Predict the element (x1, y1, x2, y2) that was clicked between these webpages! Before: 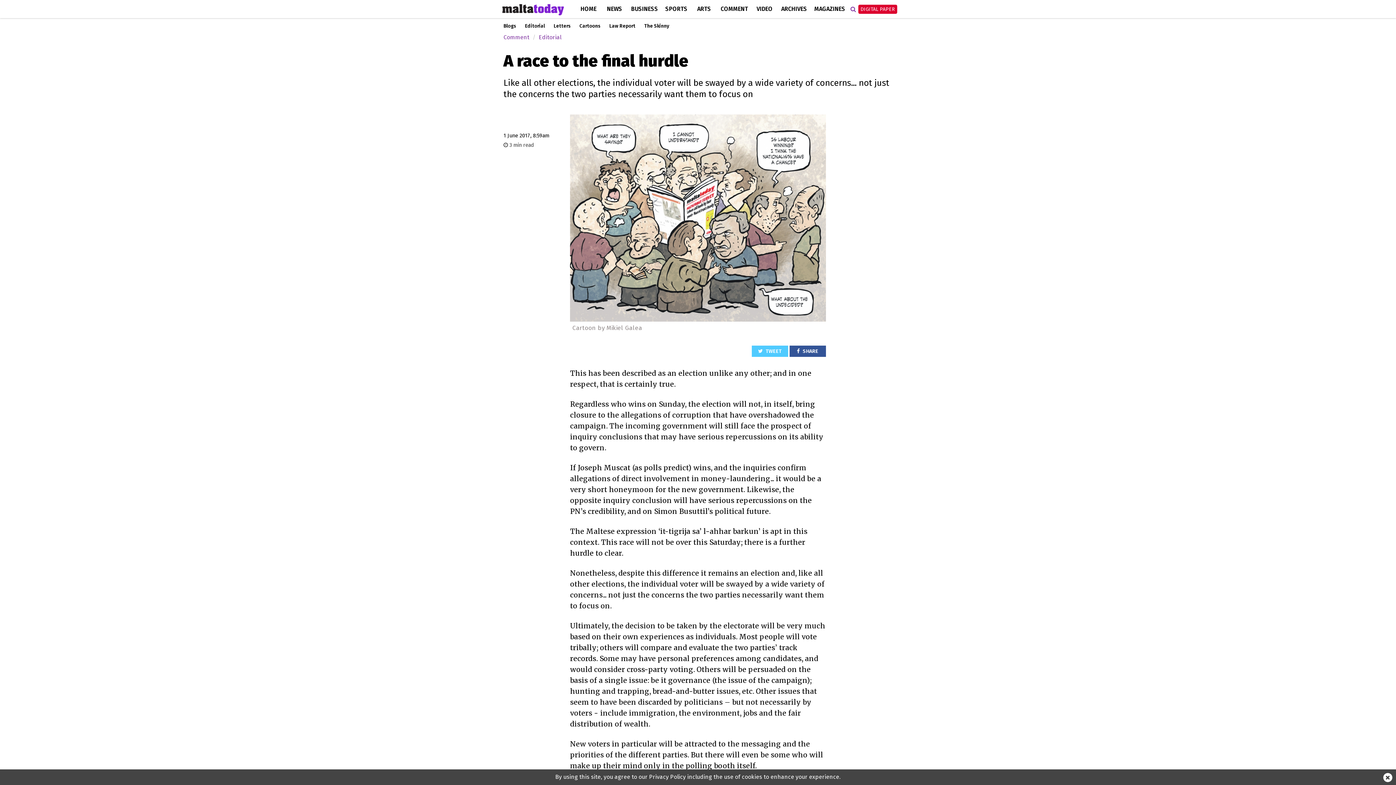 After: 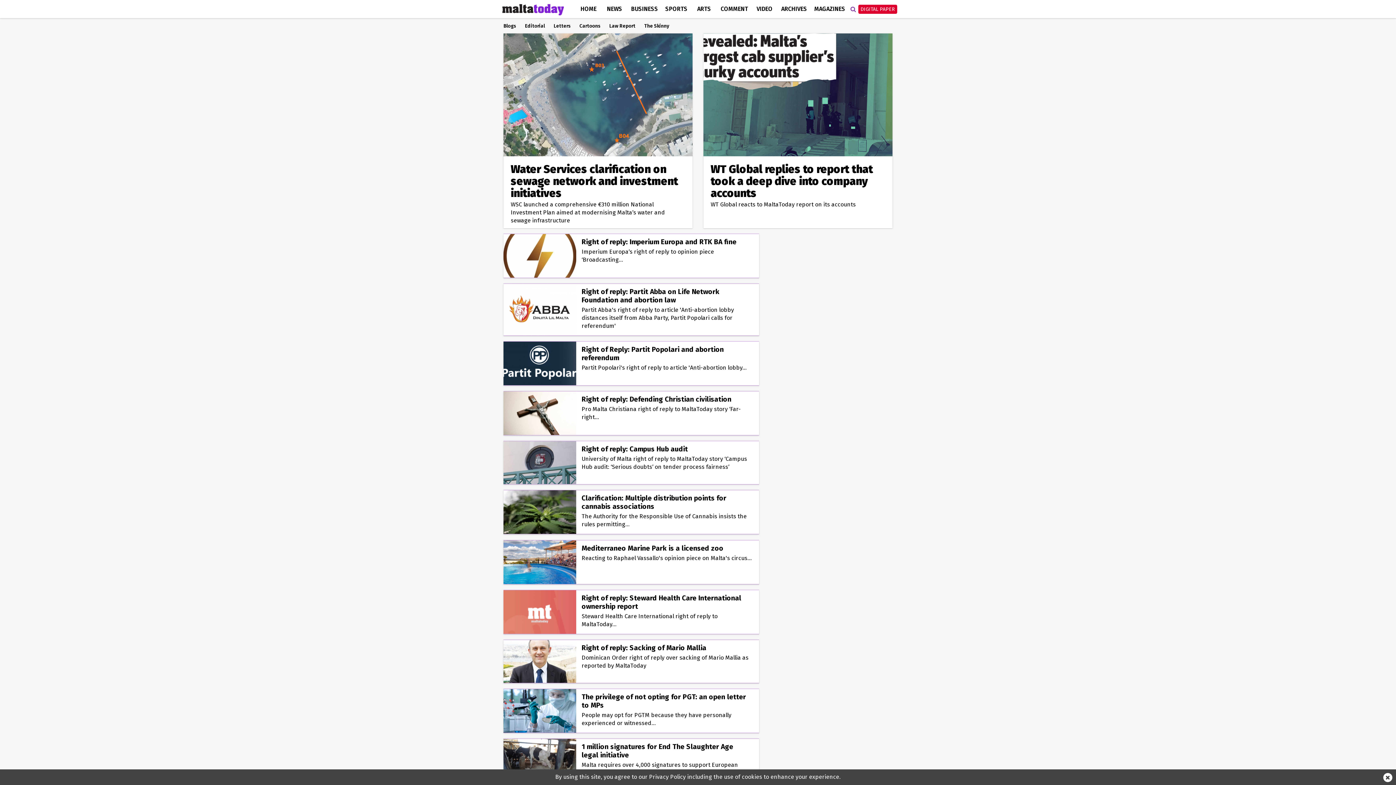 Action: bbox: (553, 23, 570, 29) label: Letters